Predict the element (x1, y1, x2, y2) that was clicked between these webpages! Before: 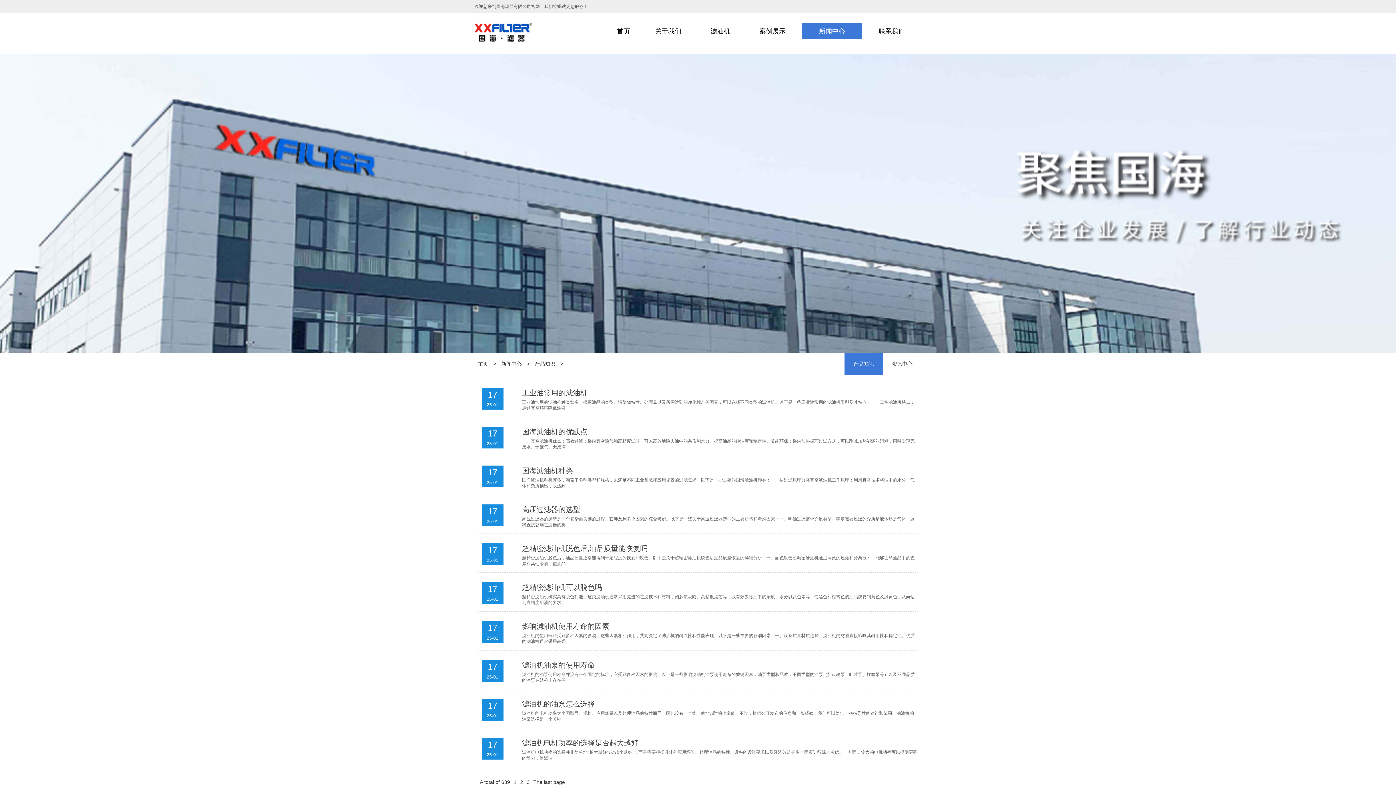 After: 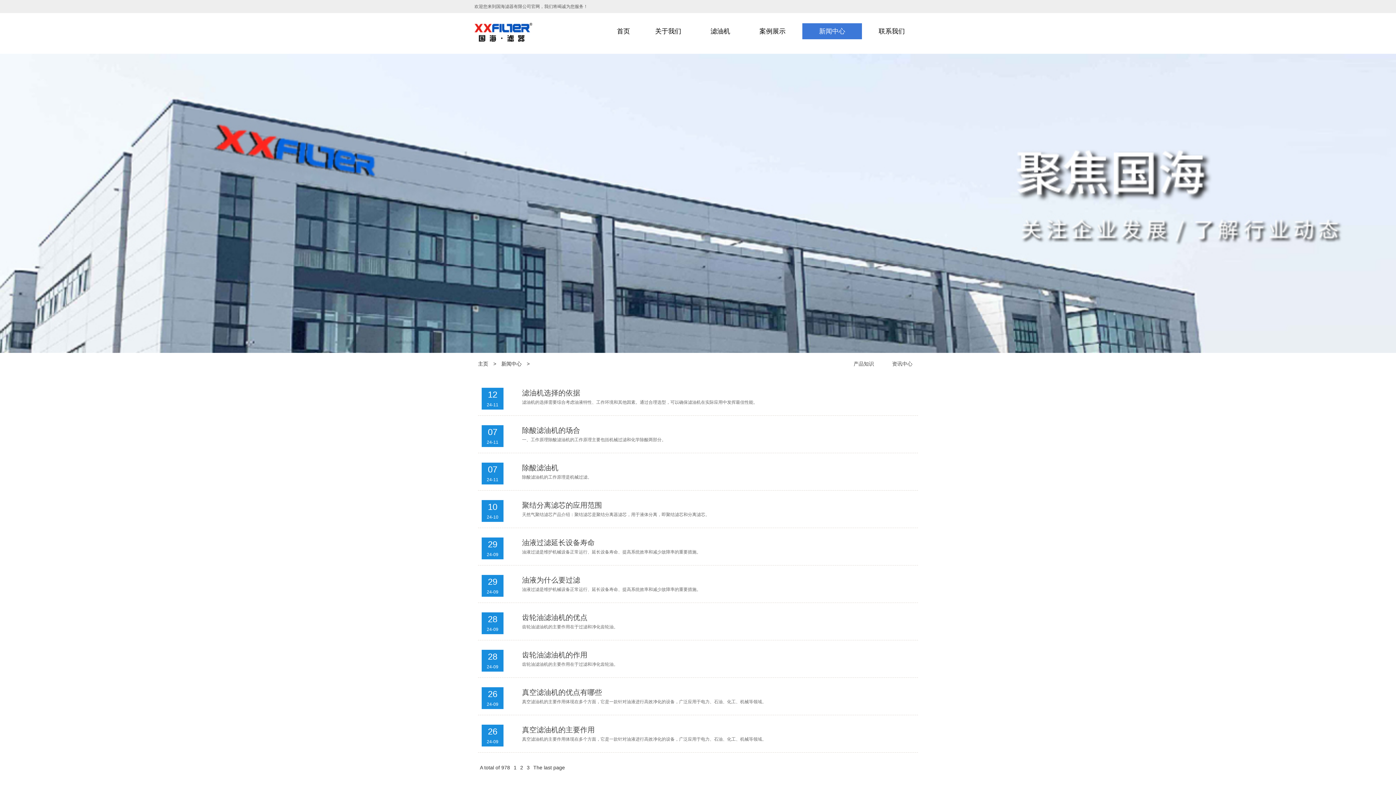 Action: bbox: (497, 361, 525, 366) label: 新闻中心